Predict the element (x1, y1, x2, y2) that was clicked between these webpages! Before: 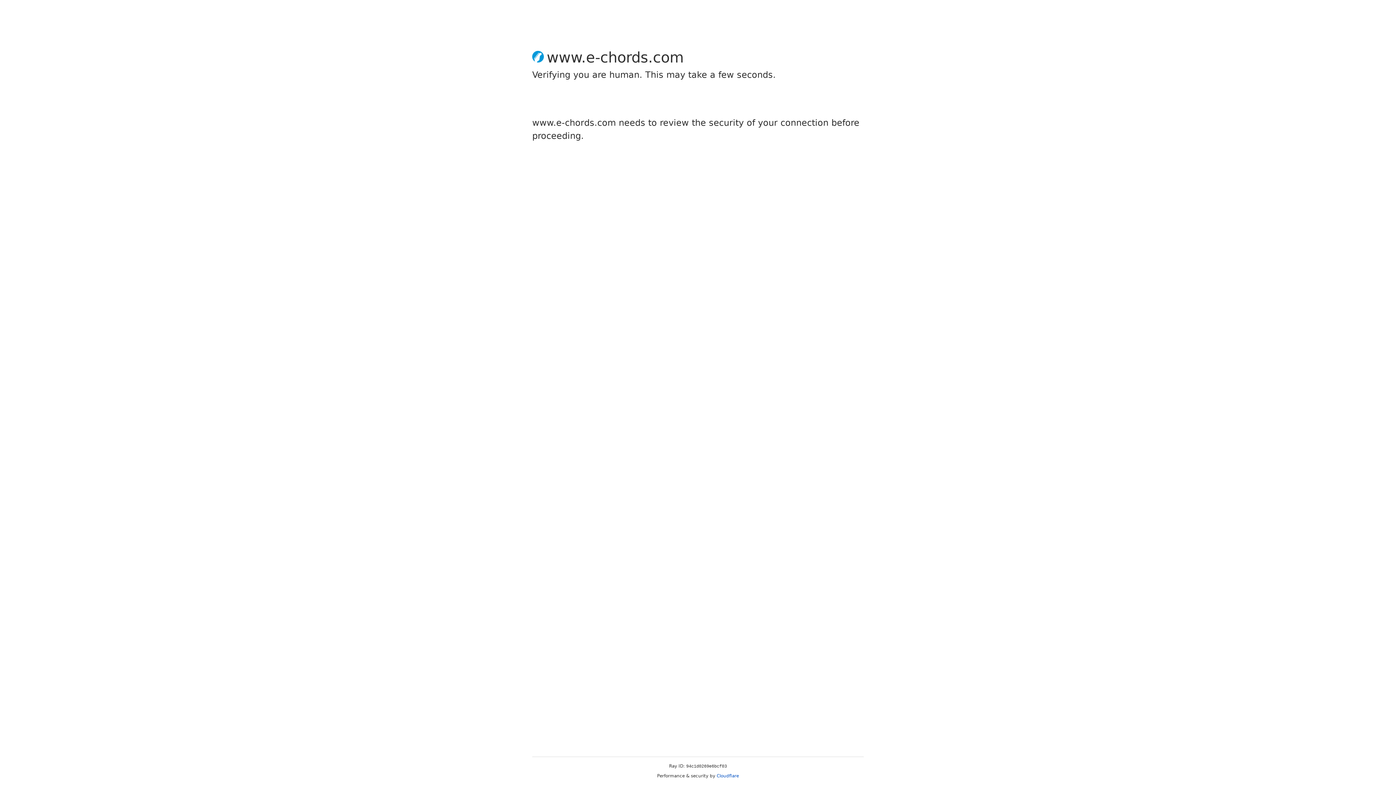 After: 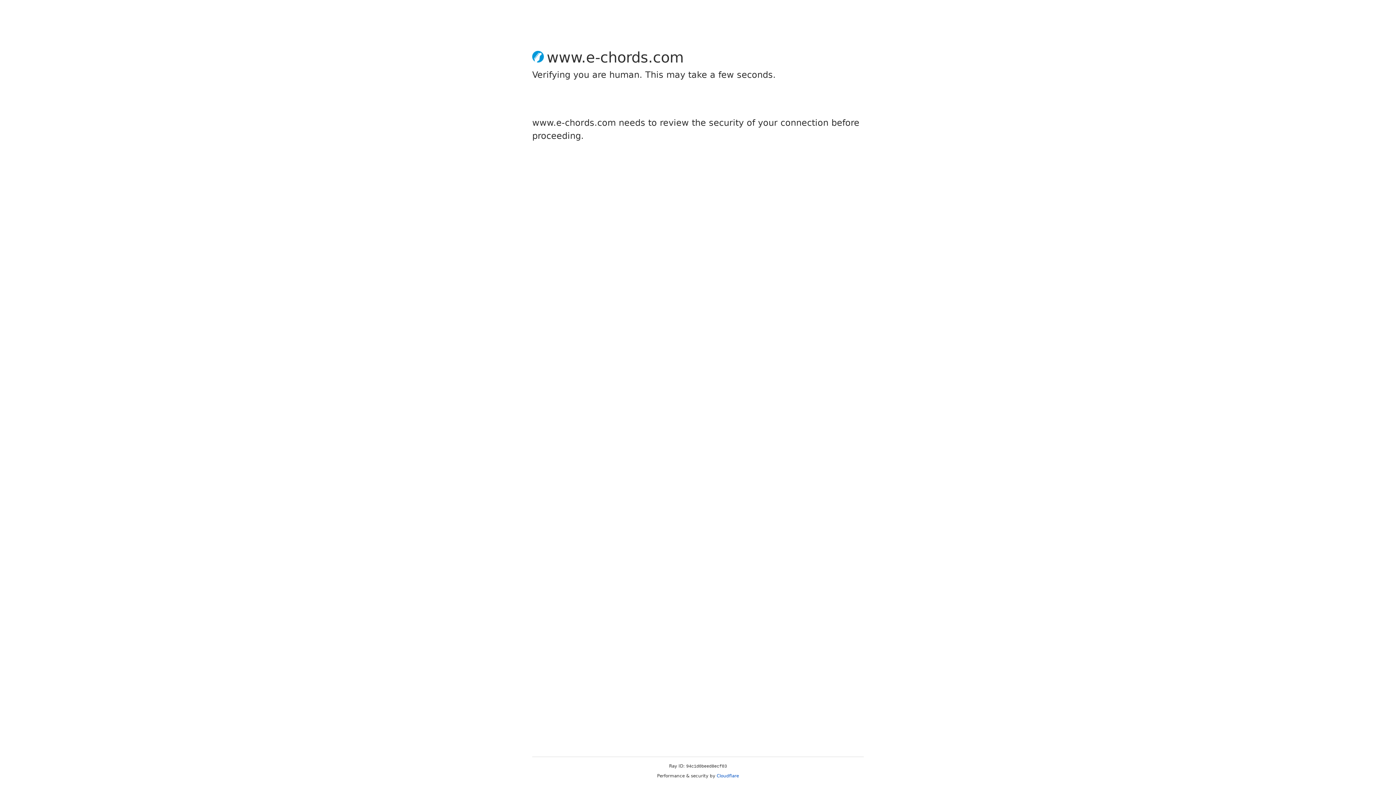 Action: bbox: (716, 773, 739, 778) label: Cloudflare